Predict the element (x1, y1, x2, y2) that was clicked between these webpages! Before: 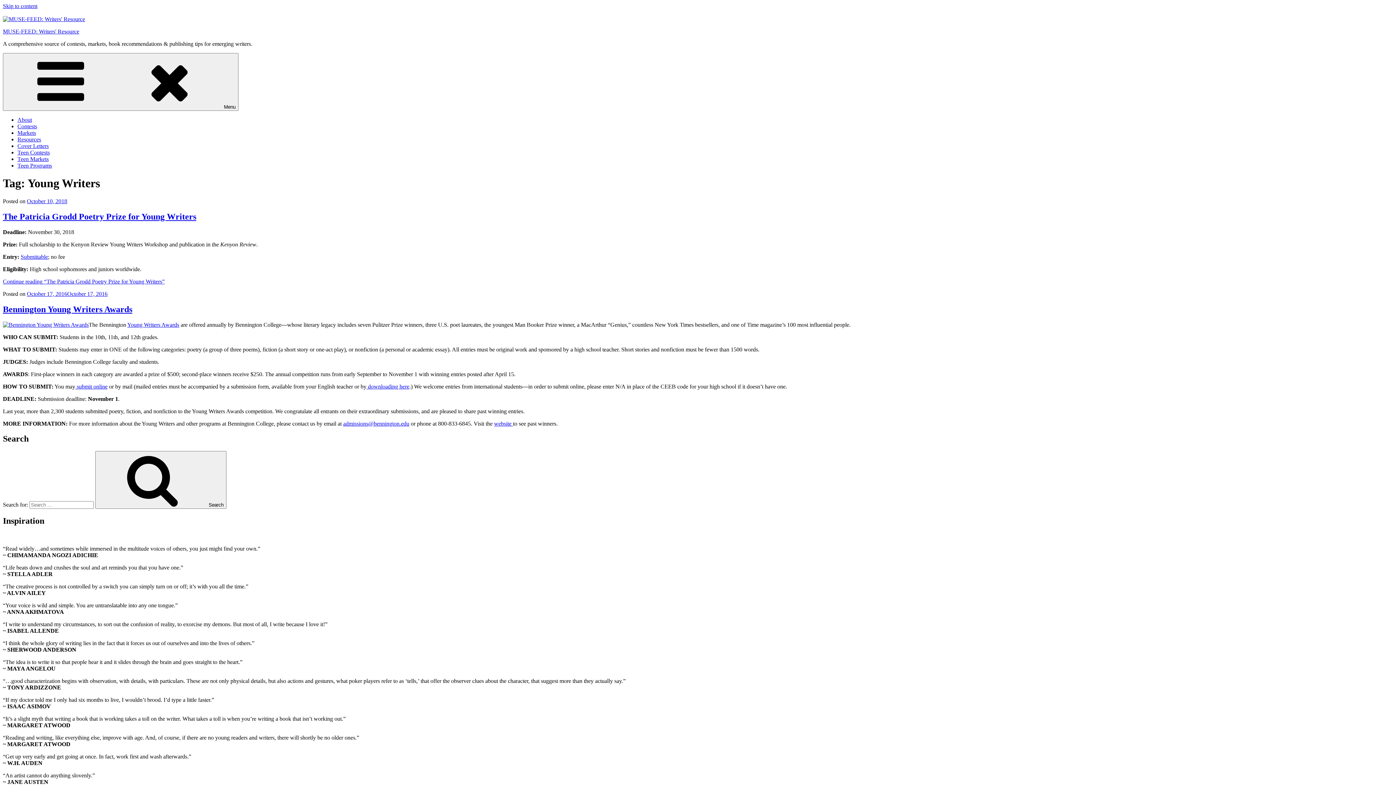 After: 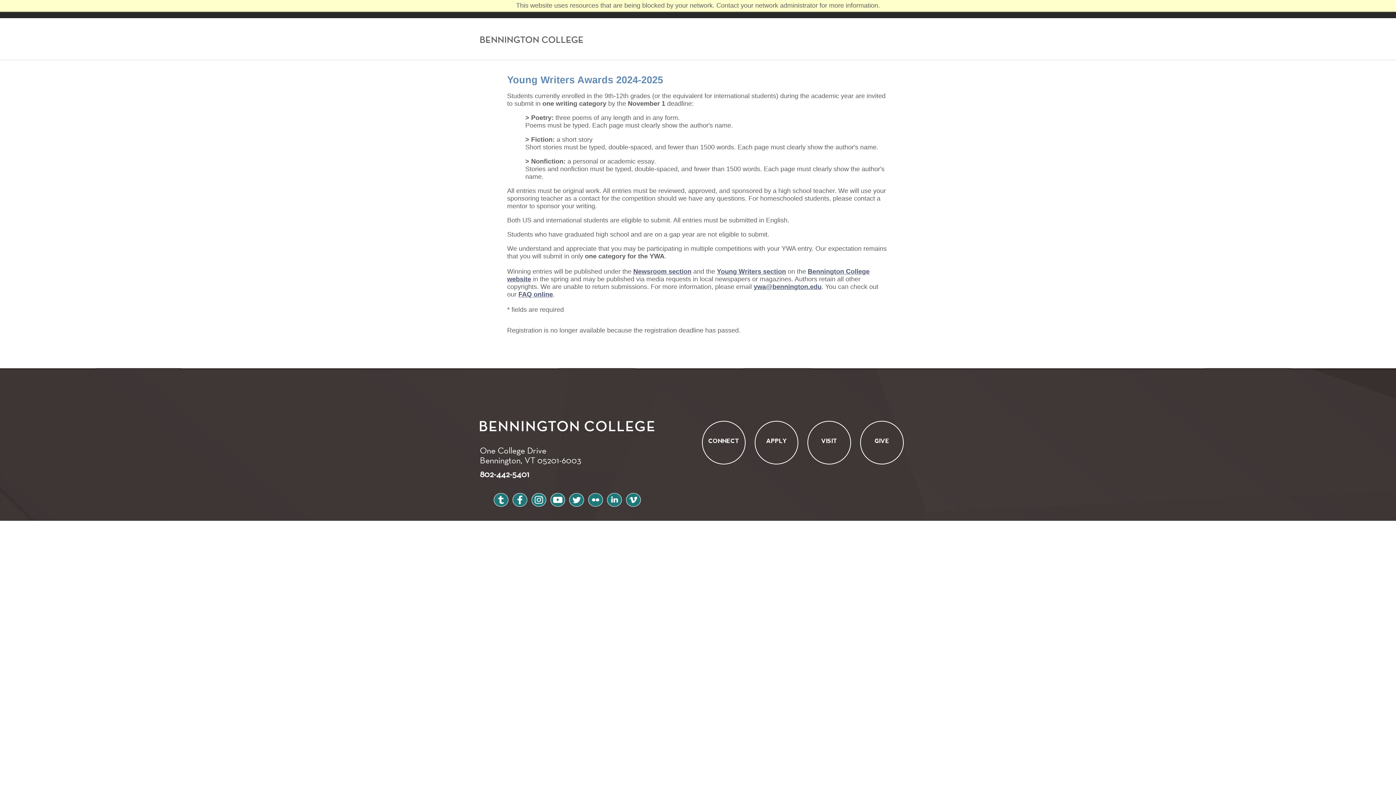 Action: bbox: (75, 383, 107, 389) label:  submit online